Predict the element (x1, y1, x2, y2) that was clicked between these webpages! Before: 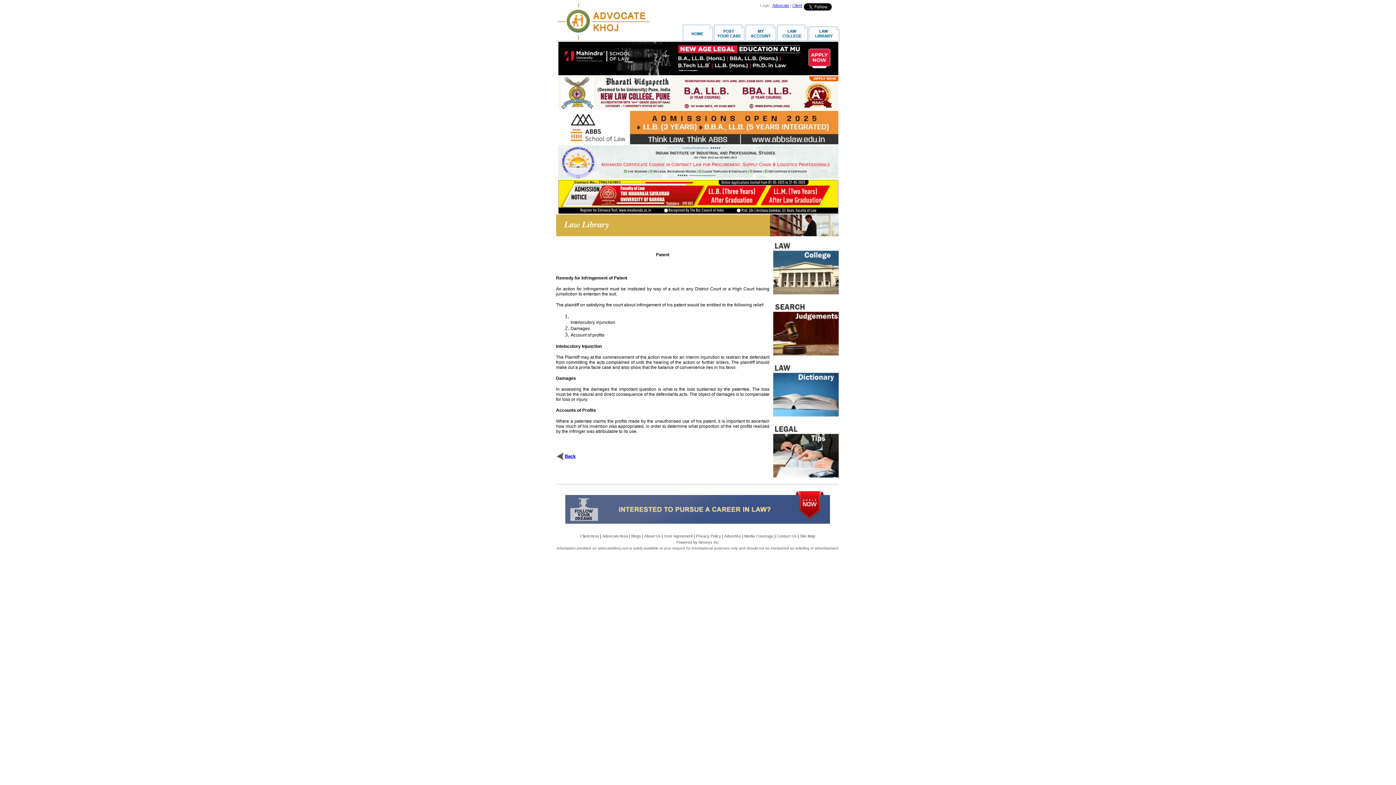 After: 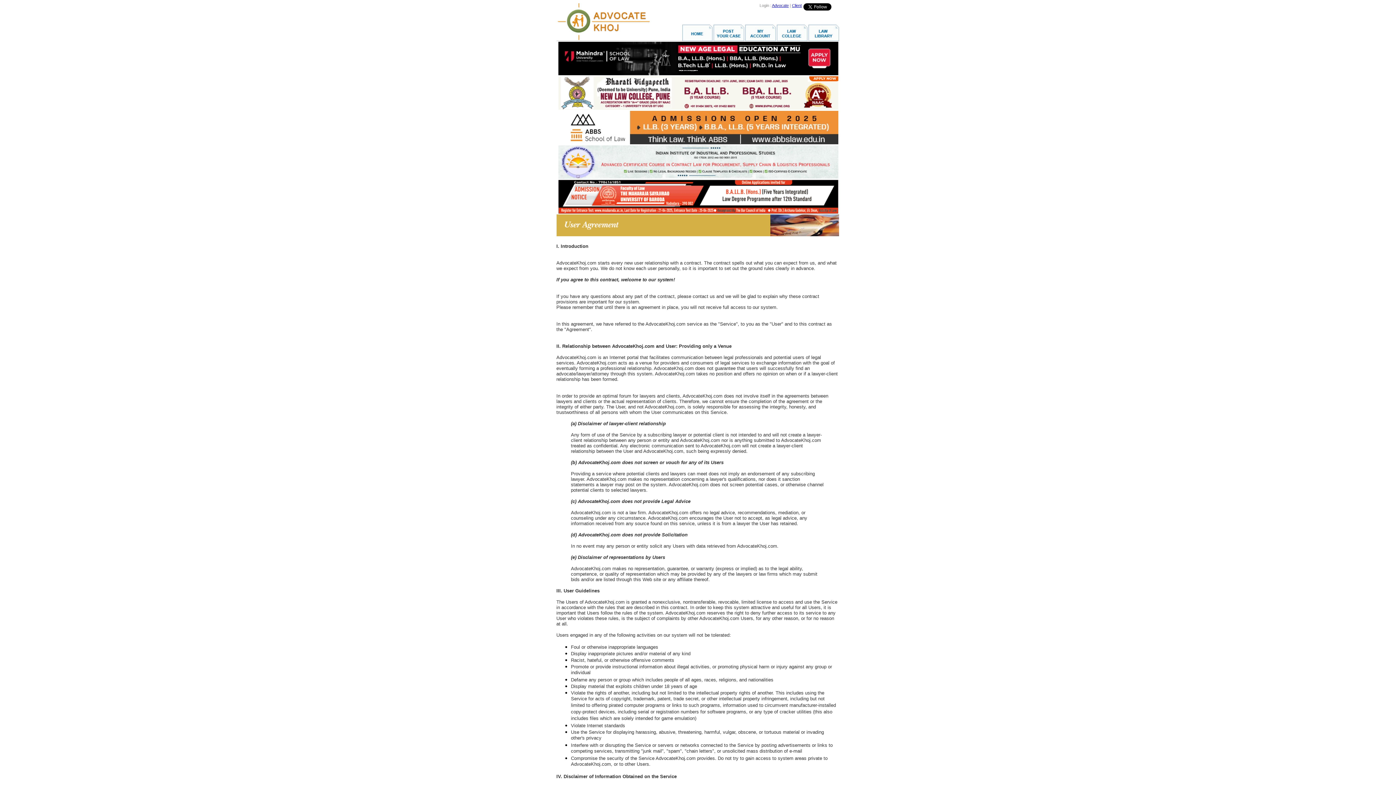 Action: label: User Agreement bbox: (664, 534, 692, 538)